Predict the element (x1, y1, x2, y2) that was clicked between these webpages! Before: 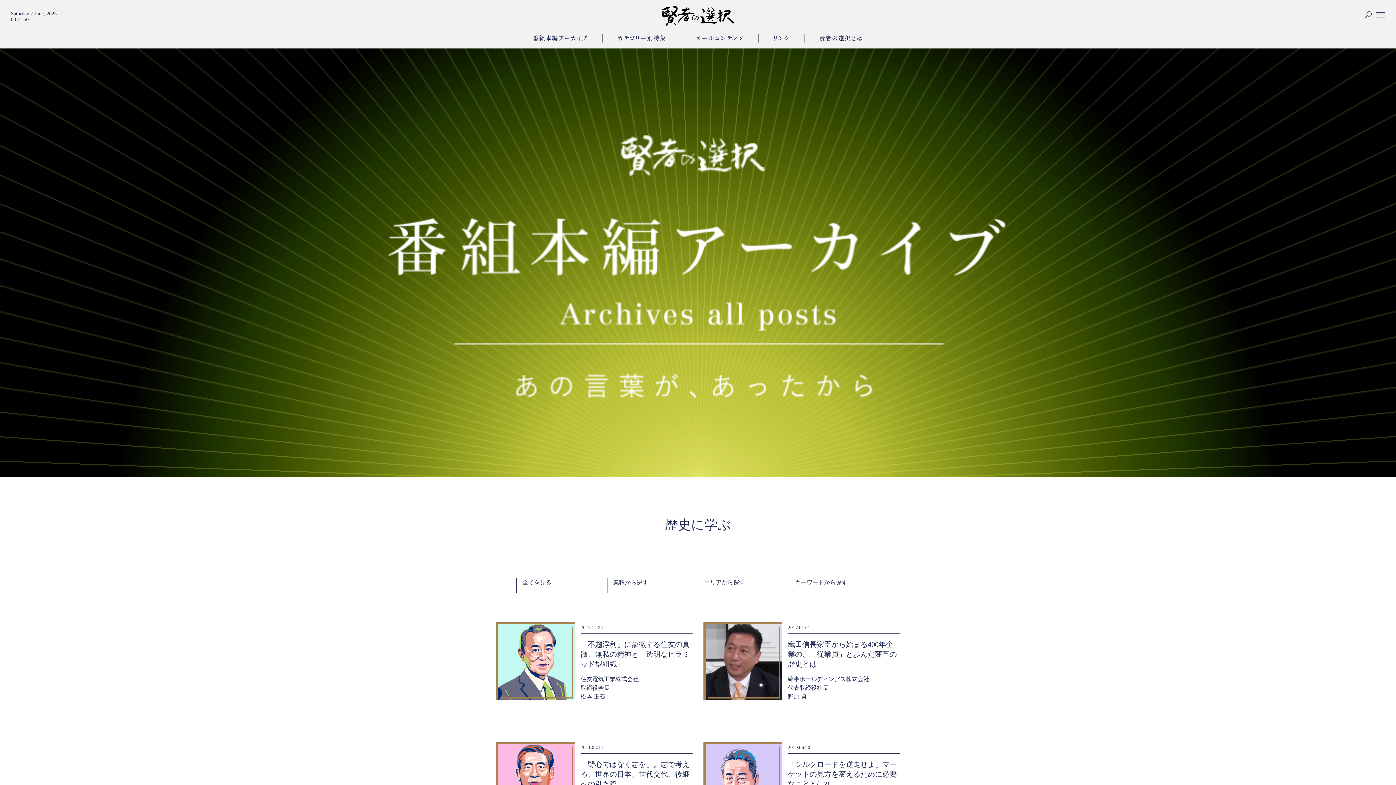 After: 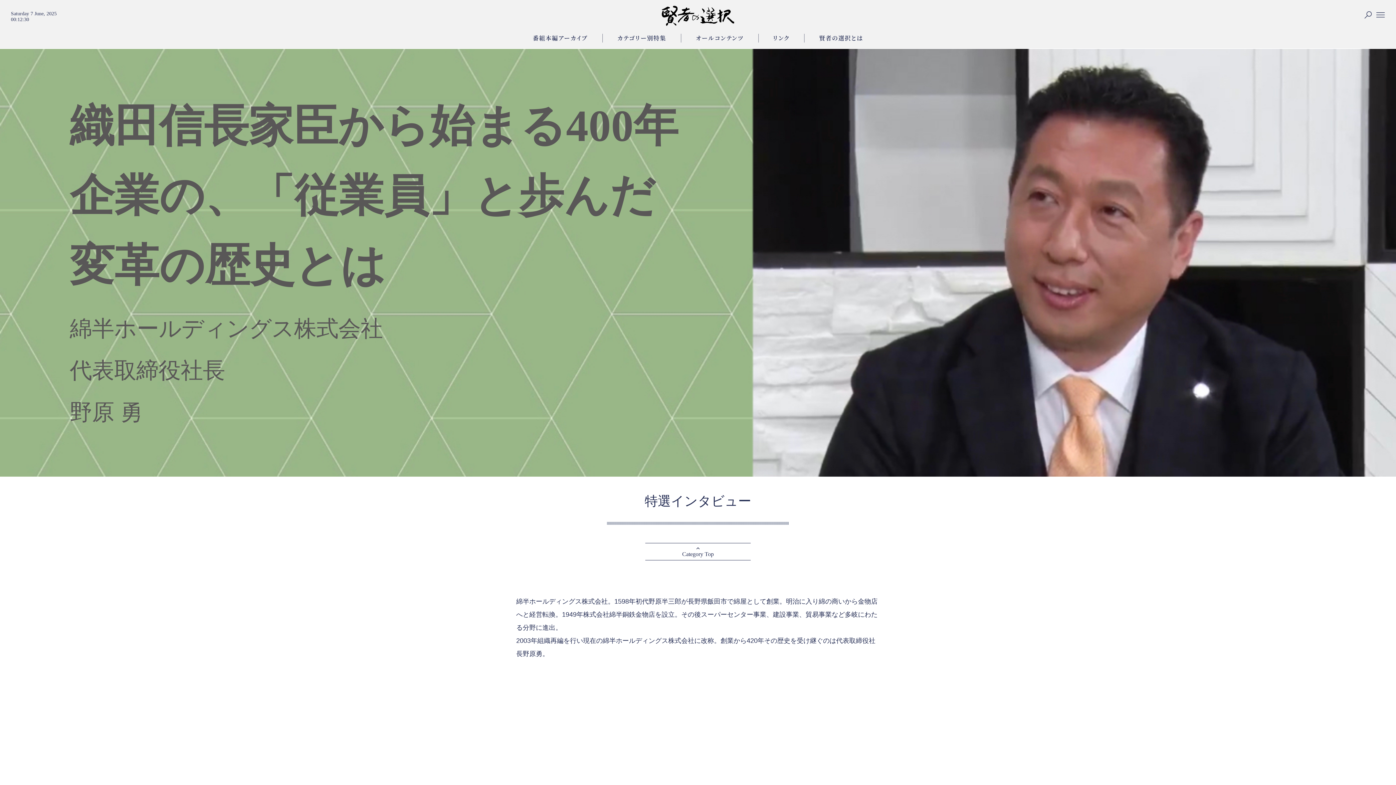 Action: bbox: (788, 640, 897, 668) label: 織田信長家臣から始まる400年企業の、「従業員」と歩んだ変革の歴史とは